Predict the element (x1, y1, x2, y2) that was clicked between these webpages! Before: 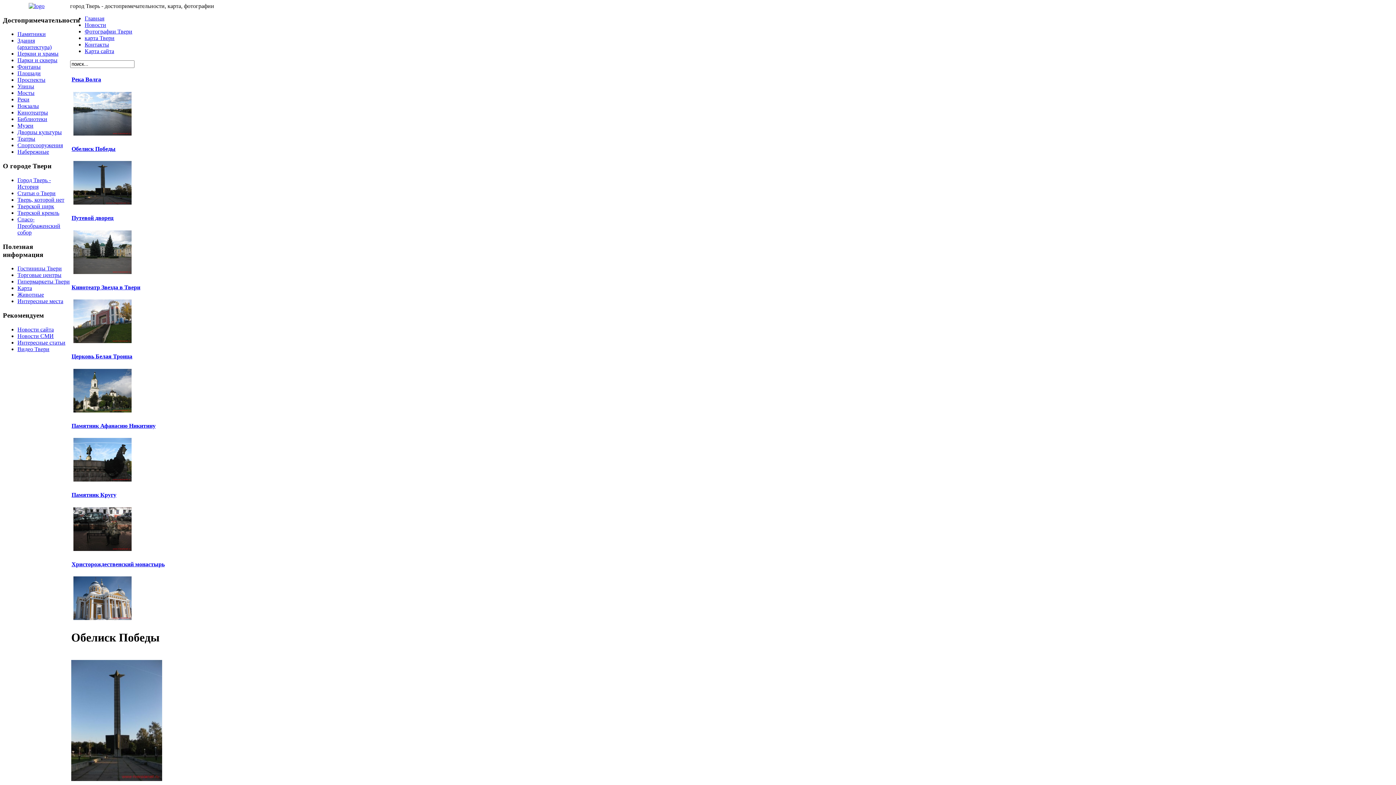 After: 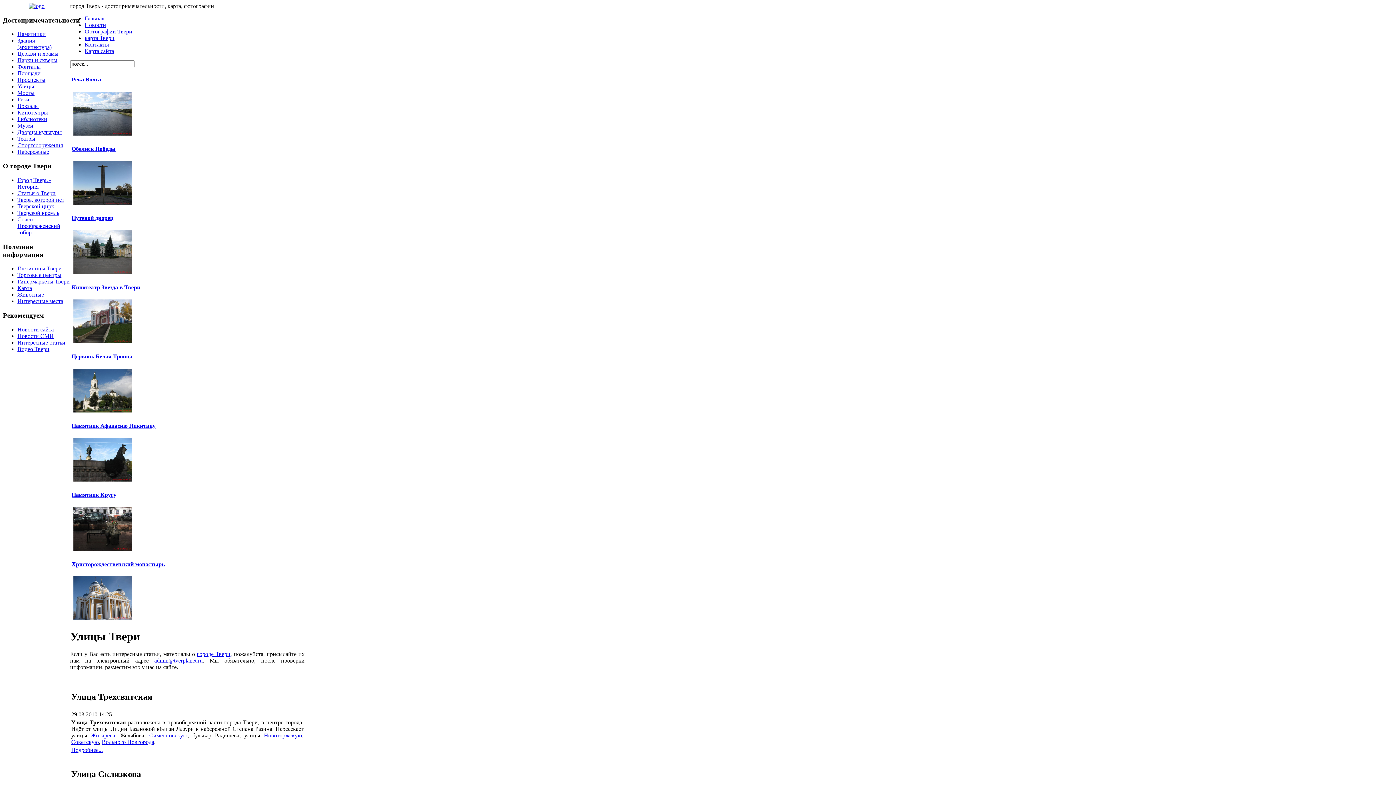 Action: bbox: (17, 83, 34, 89) label: Улицы